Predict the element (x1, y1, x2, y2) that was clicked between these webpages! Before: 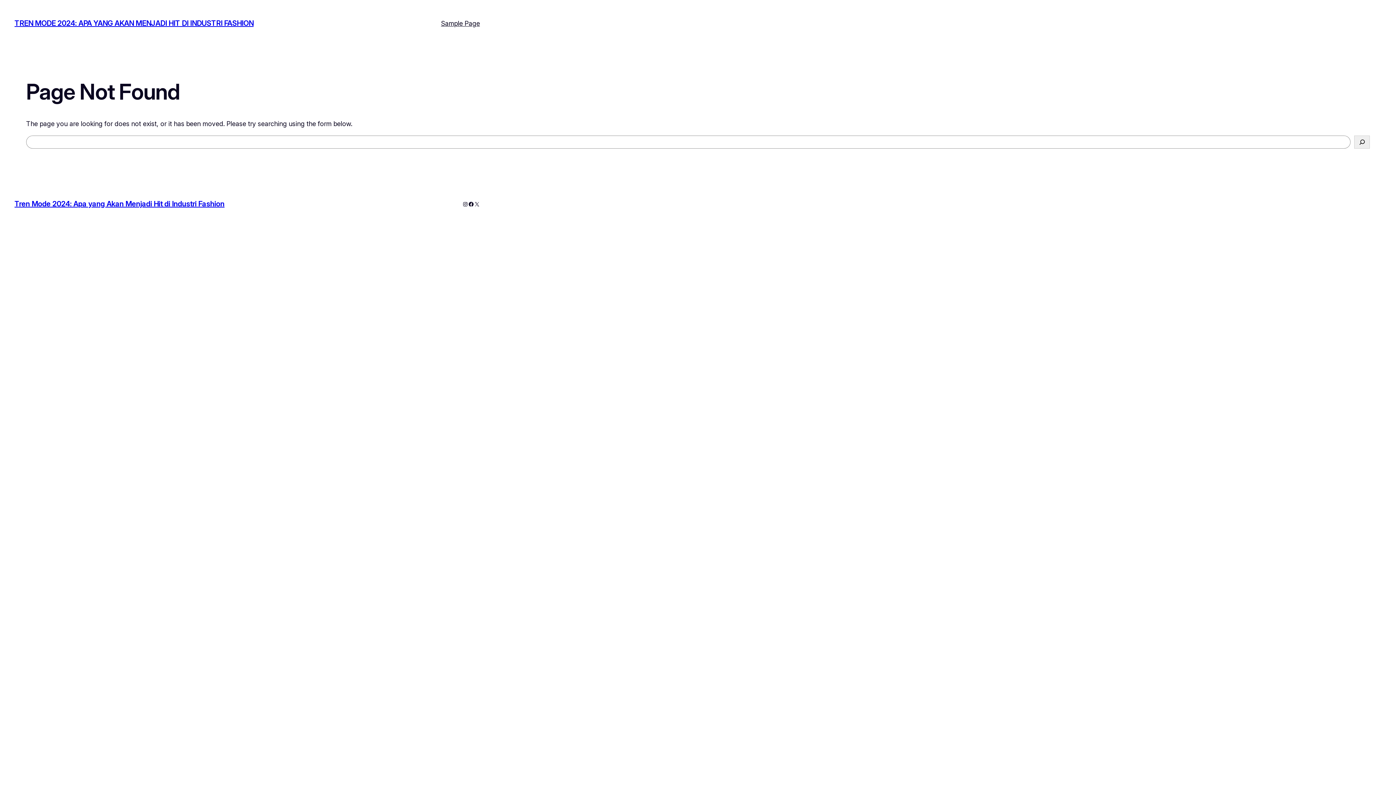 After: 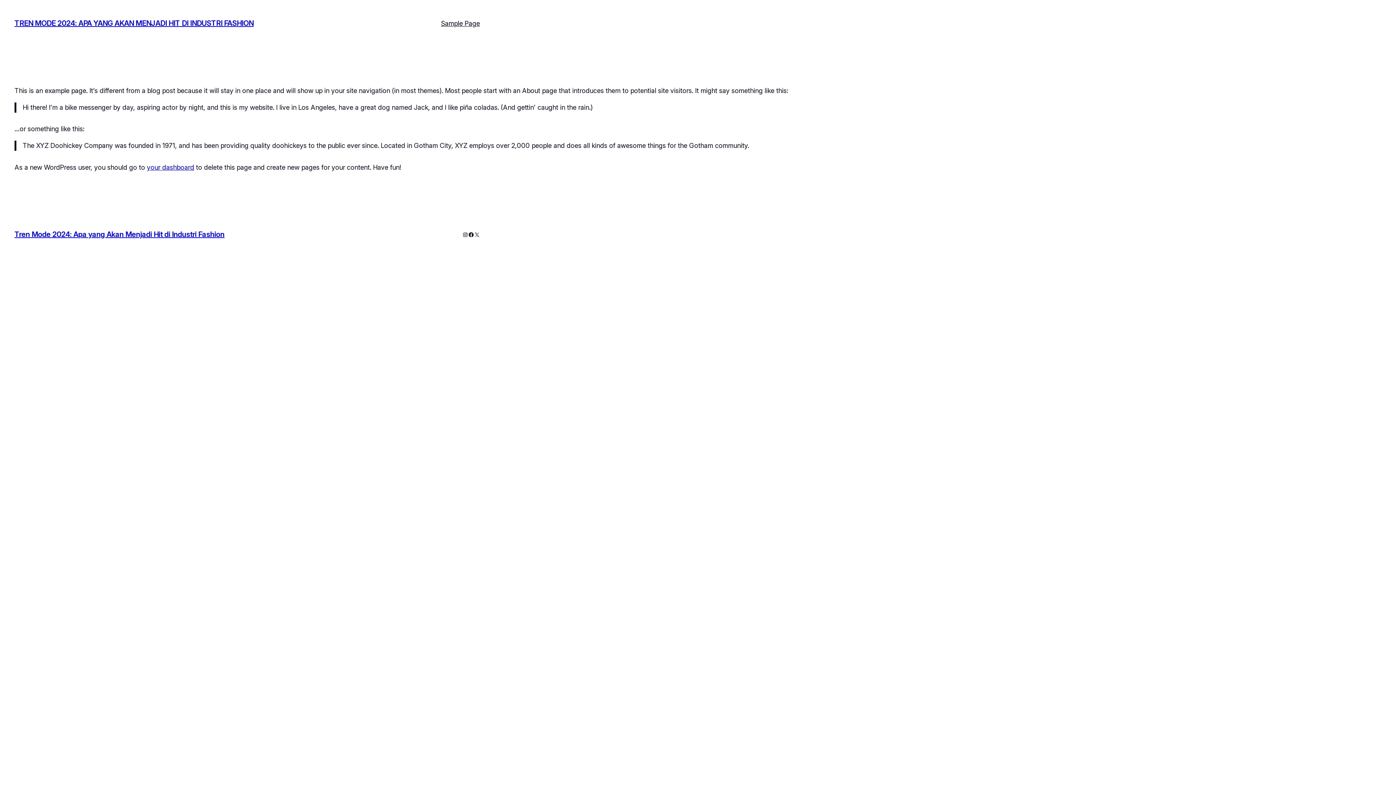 Action: bbox: (441, 18, 480, 28) label: Sample Page